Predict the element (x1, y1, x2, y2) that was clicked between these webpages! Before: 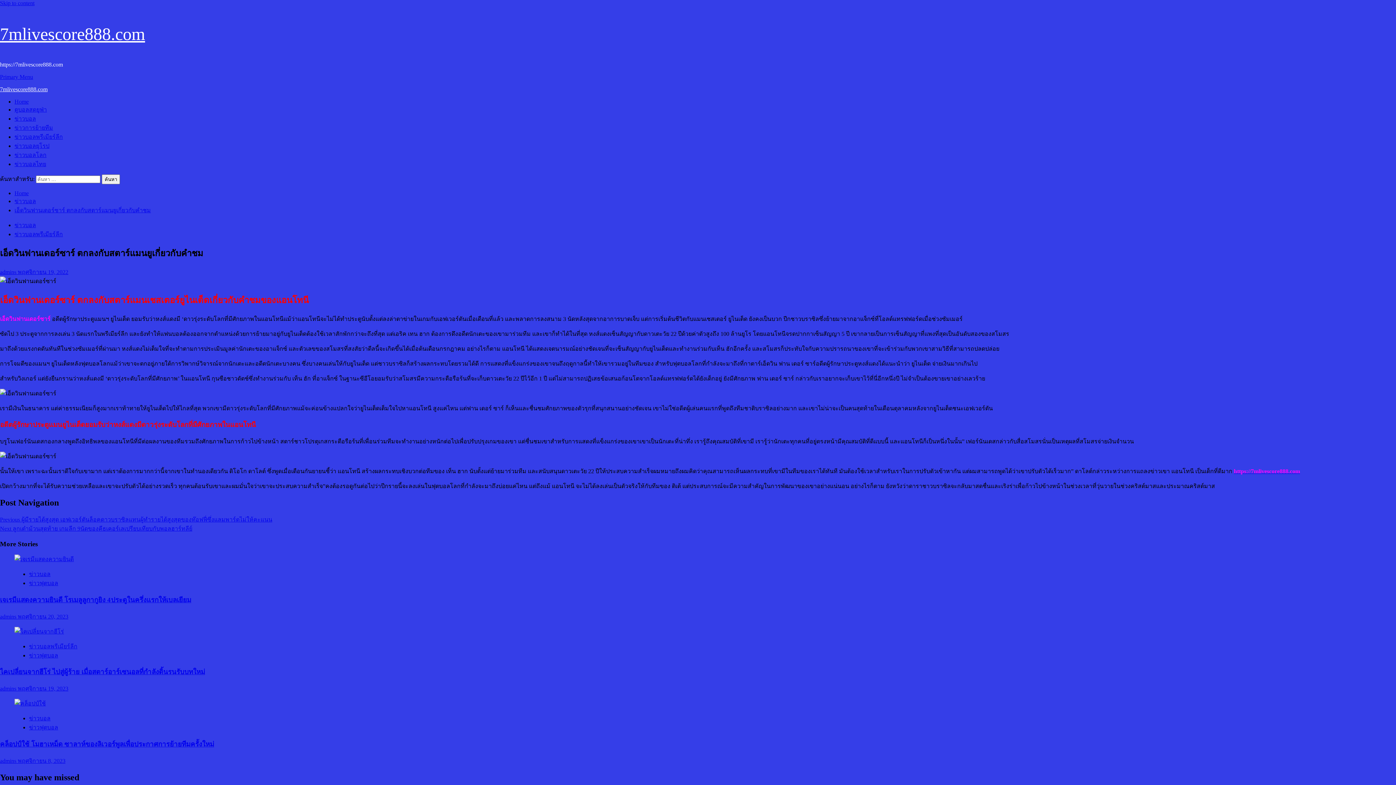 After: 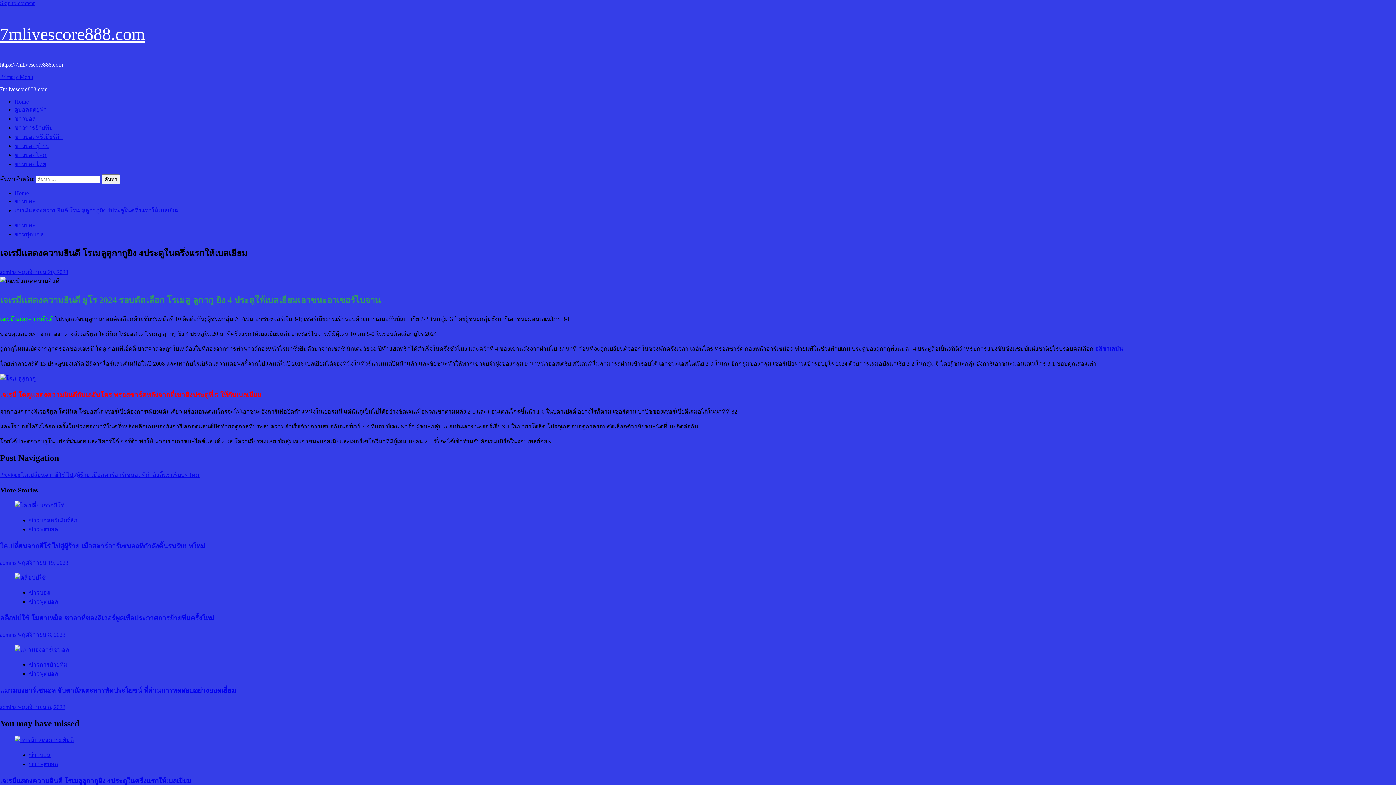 Action: bbox: (0, 596, 191, 604) label: เจเรมีแสดงความยินดี โรเมลูลูกากูยิง 4ประตูในครึ่งแรกให้เบลเยียม